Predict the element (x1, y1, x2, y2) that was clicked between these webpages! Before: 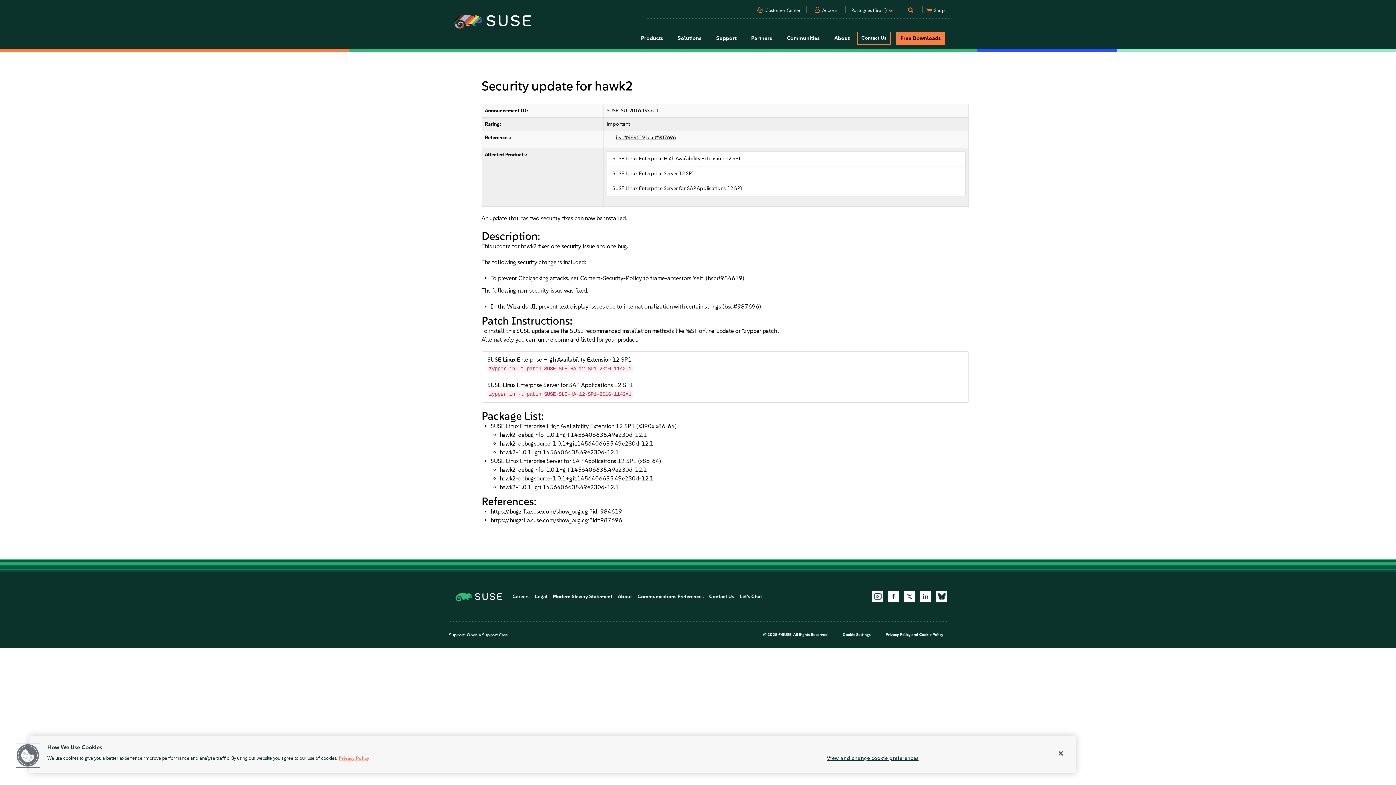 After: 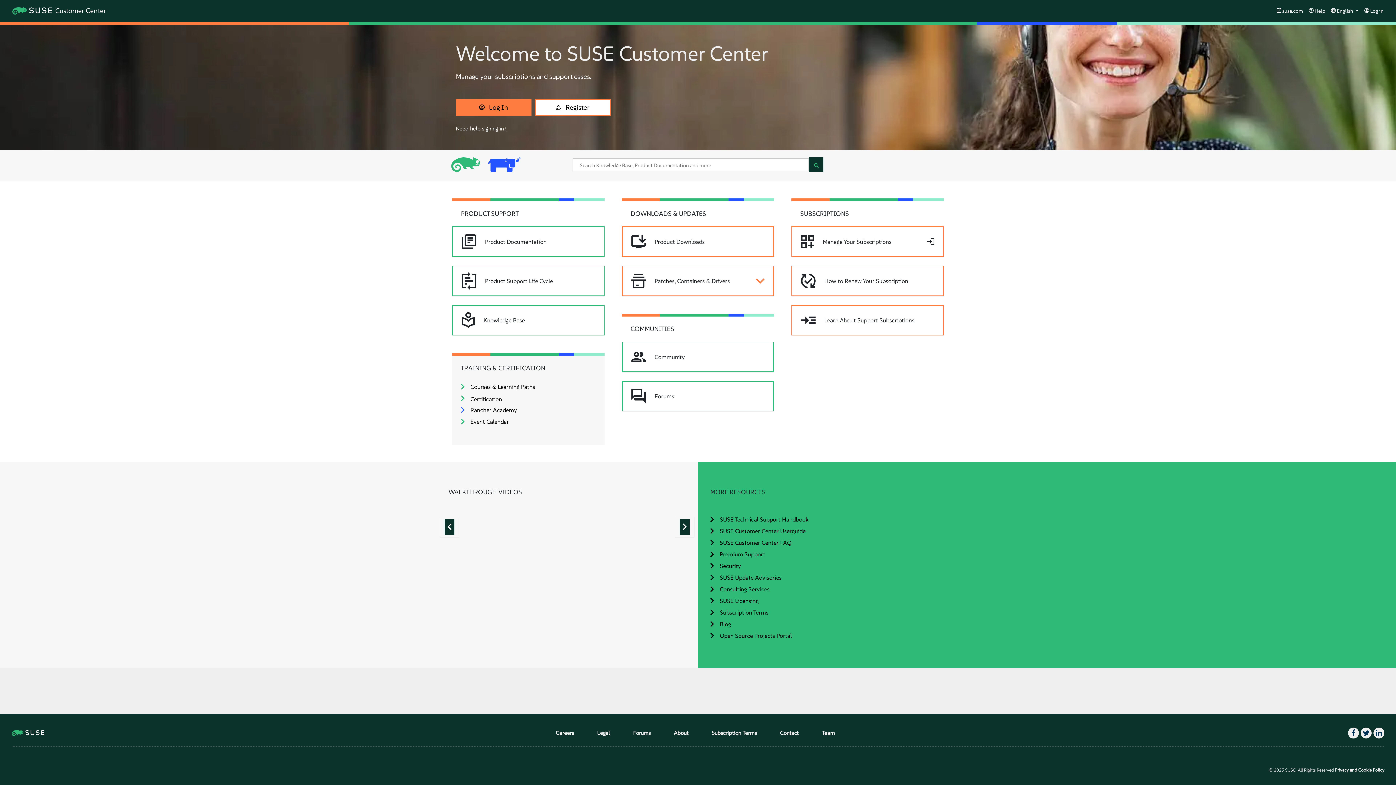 Action: bbox: (764, 6, 802, 16) label: Customer Center